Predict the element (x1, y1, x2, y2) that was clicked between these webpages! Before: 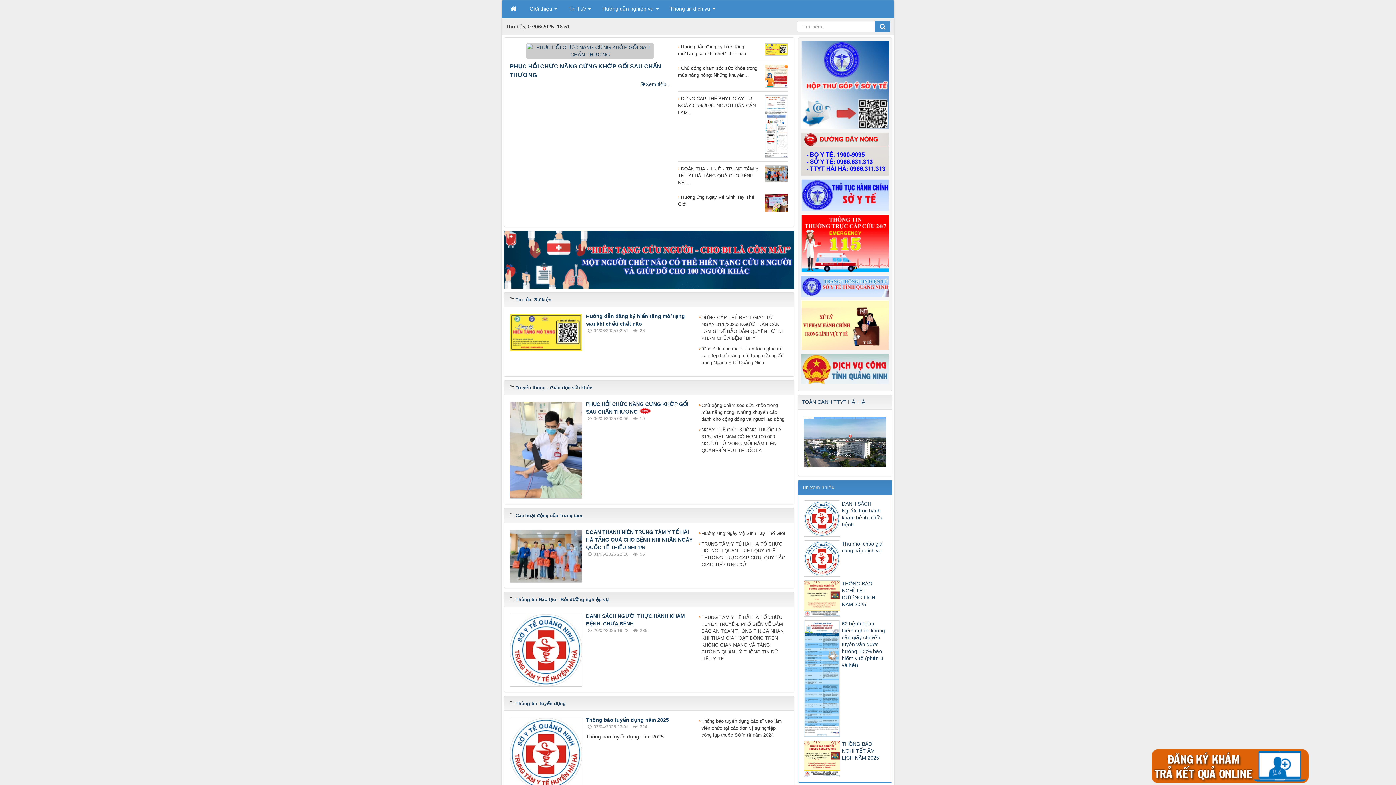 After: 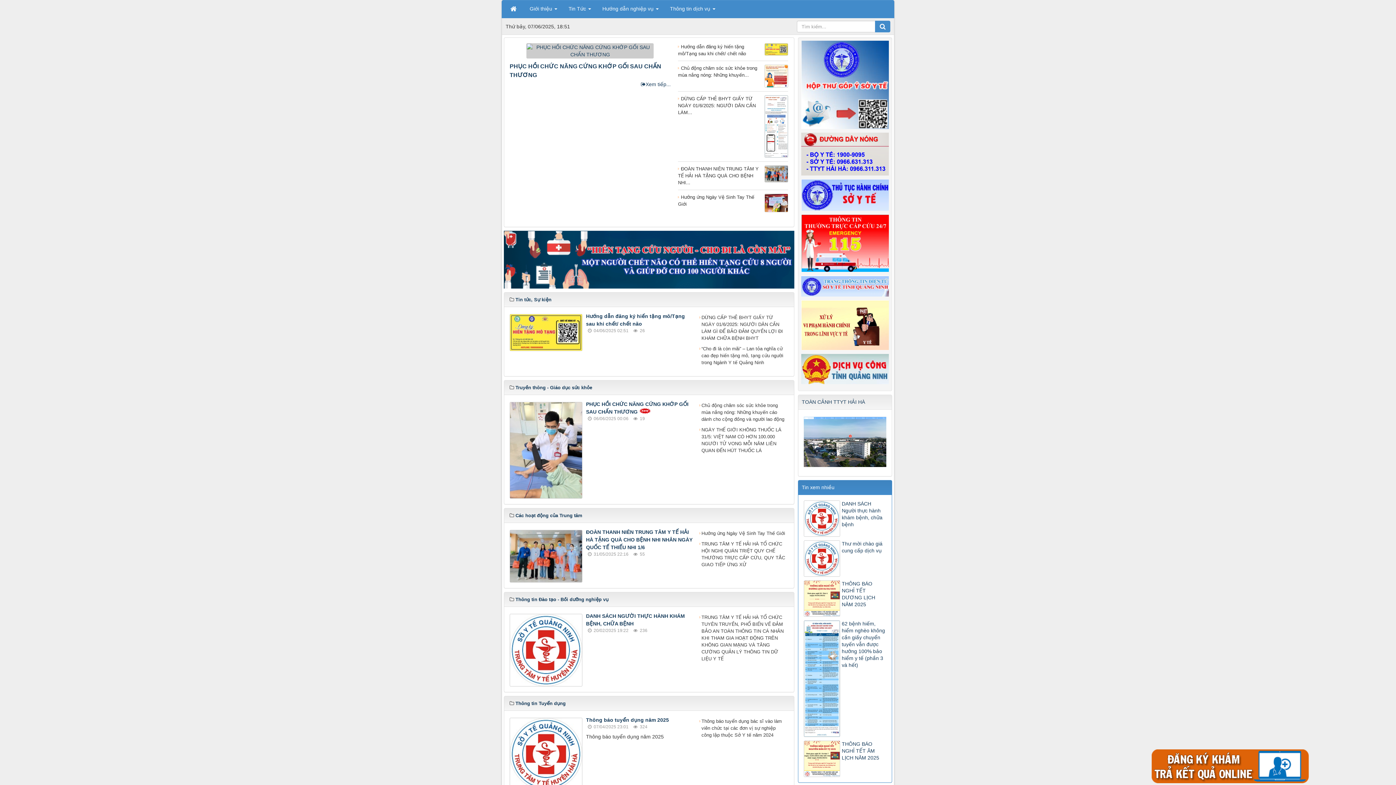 Action: bbox: (801, 366, 889, 371)